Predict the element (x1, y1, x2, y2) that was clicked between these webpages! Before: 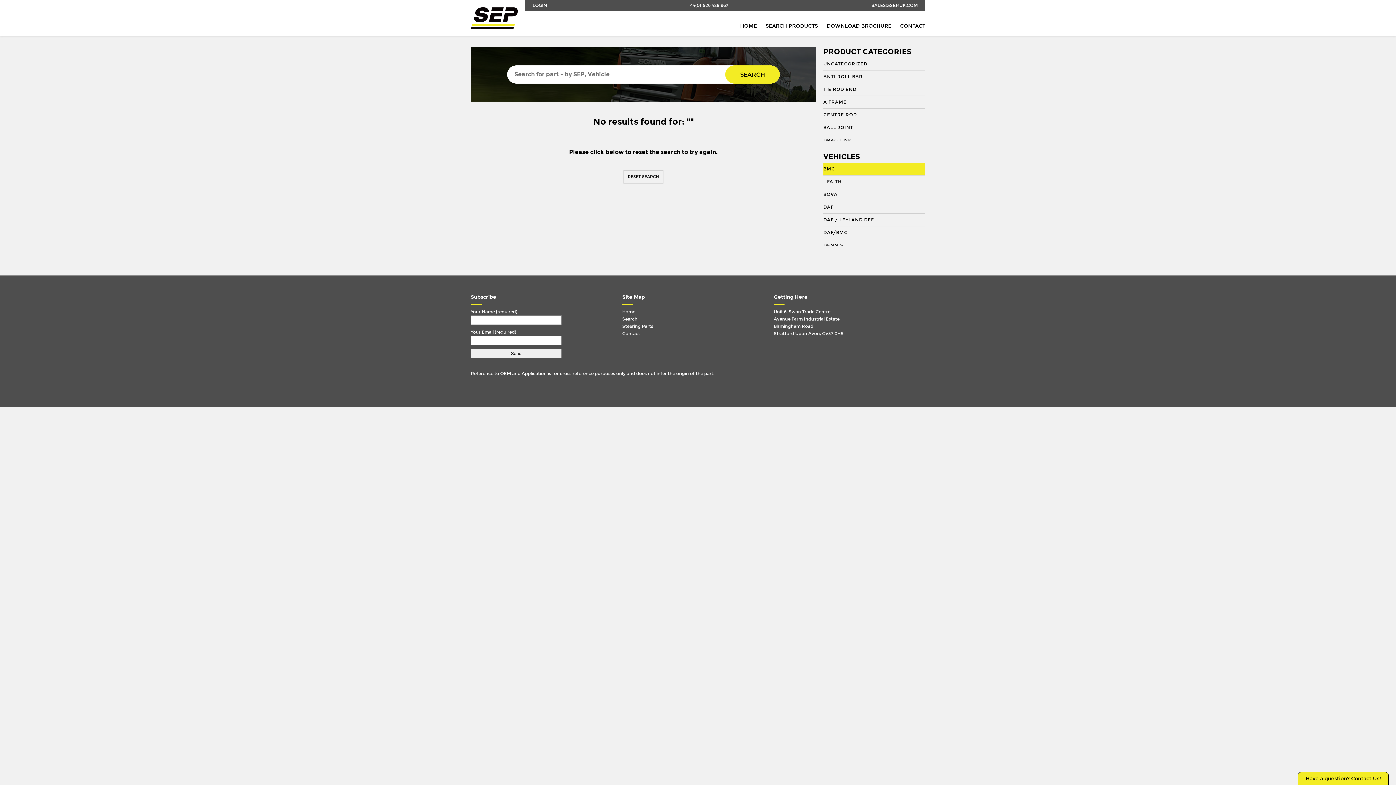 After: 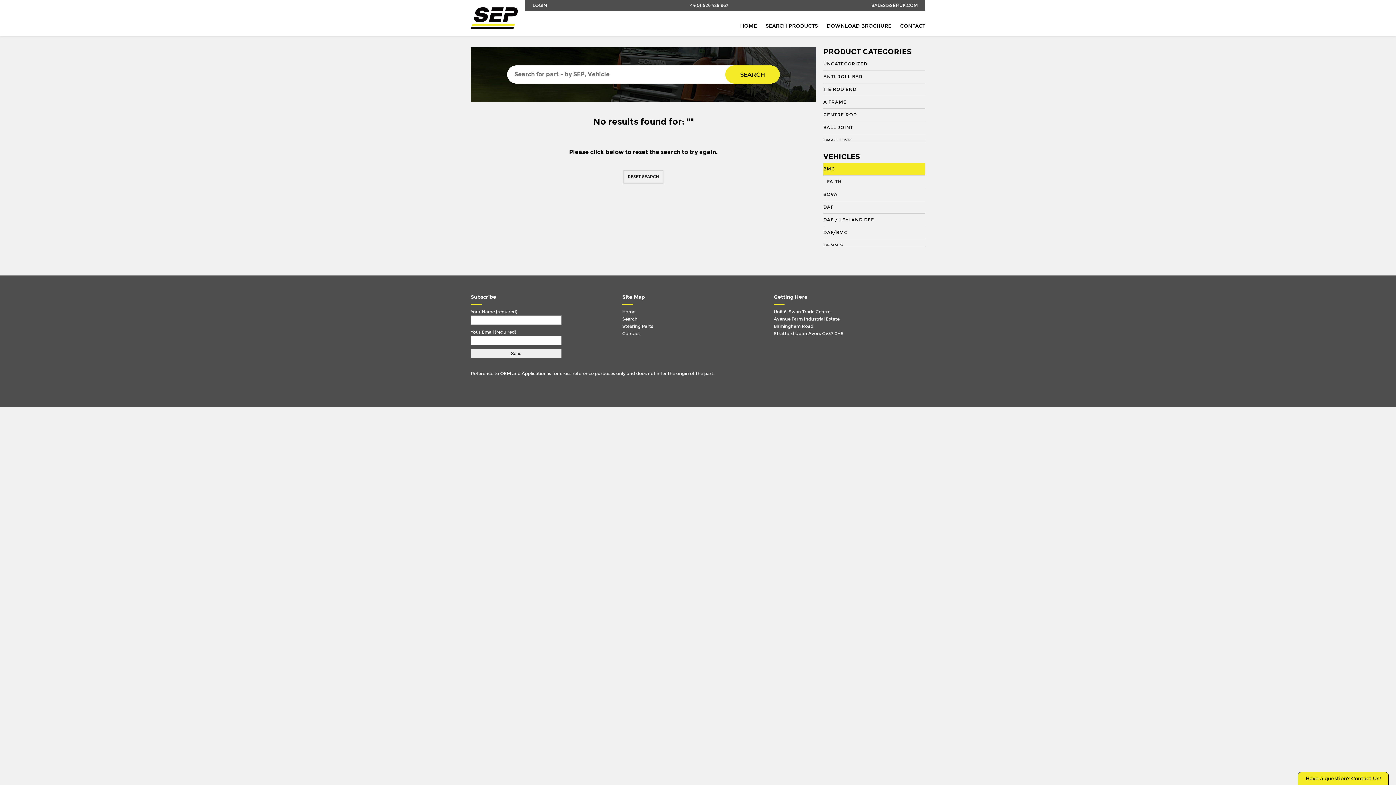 Action: label: SEARCH bbox: (725, 65, 780, 83)